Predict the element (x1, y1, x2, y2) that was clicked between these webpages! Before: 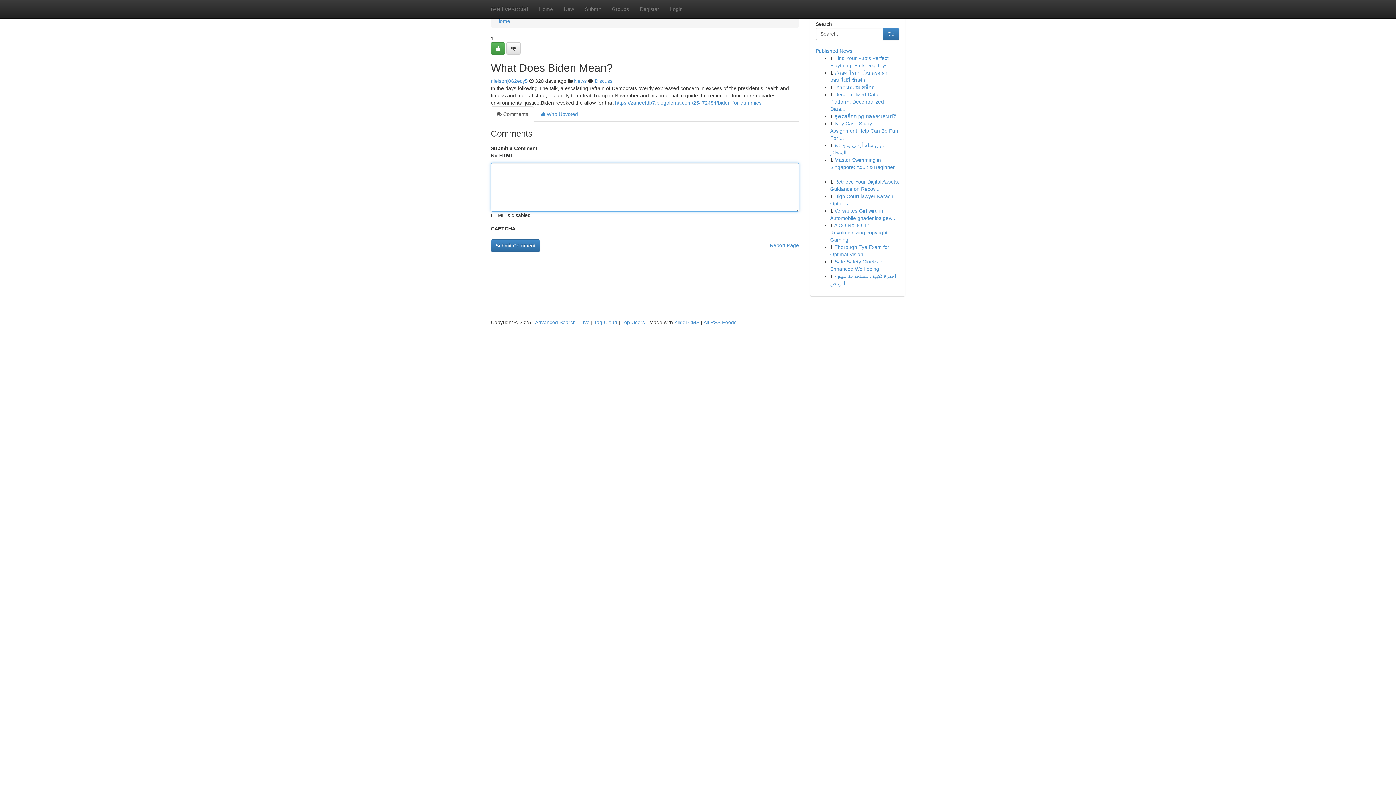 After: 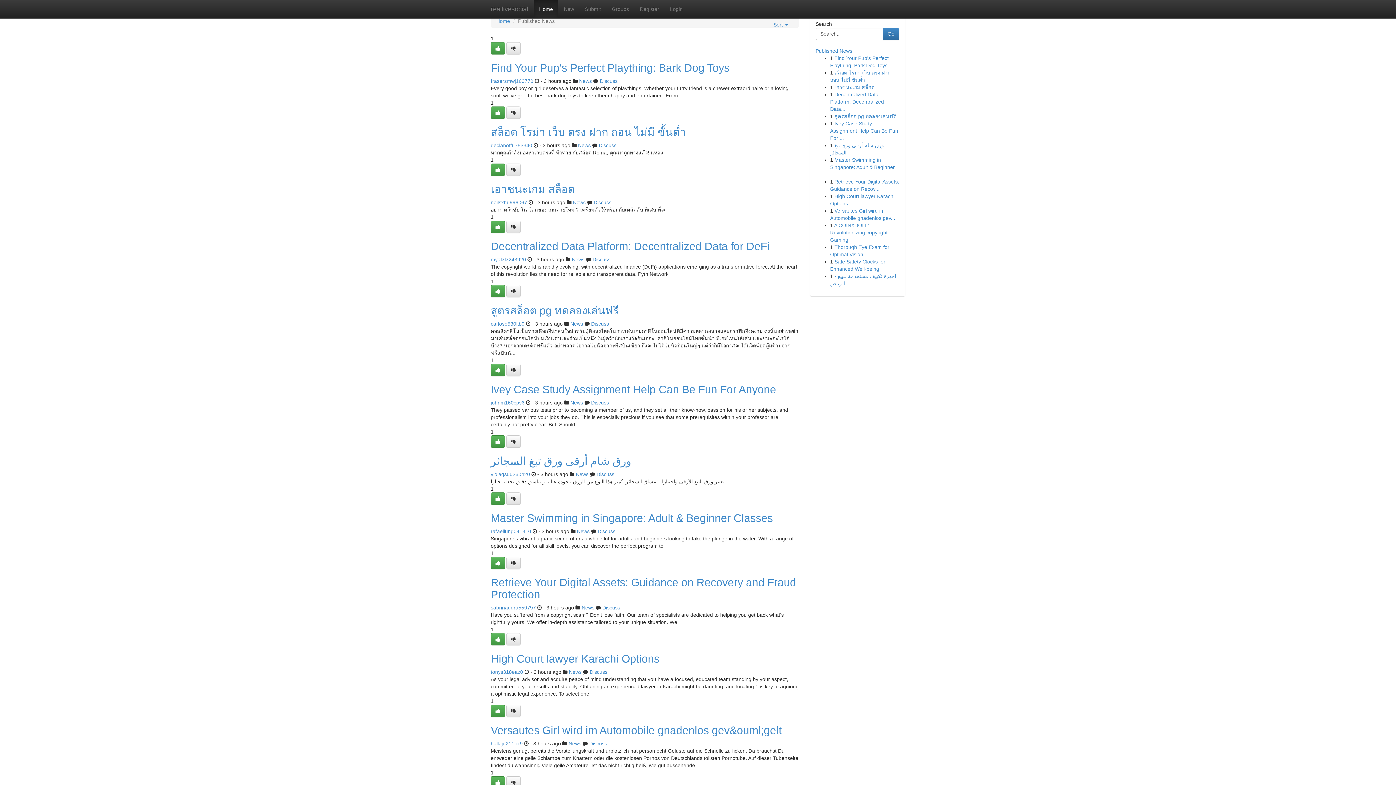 Action: label: Home bbox: (533, 0, 558, 18)